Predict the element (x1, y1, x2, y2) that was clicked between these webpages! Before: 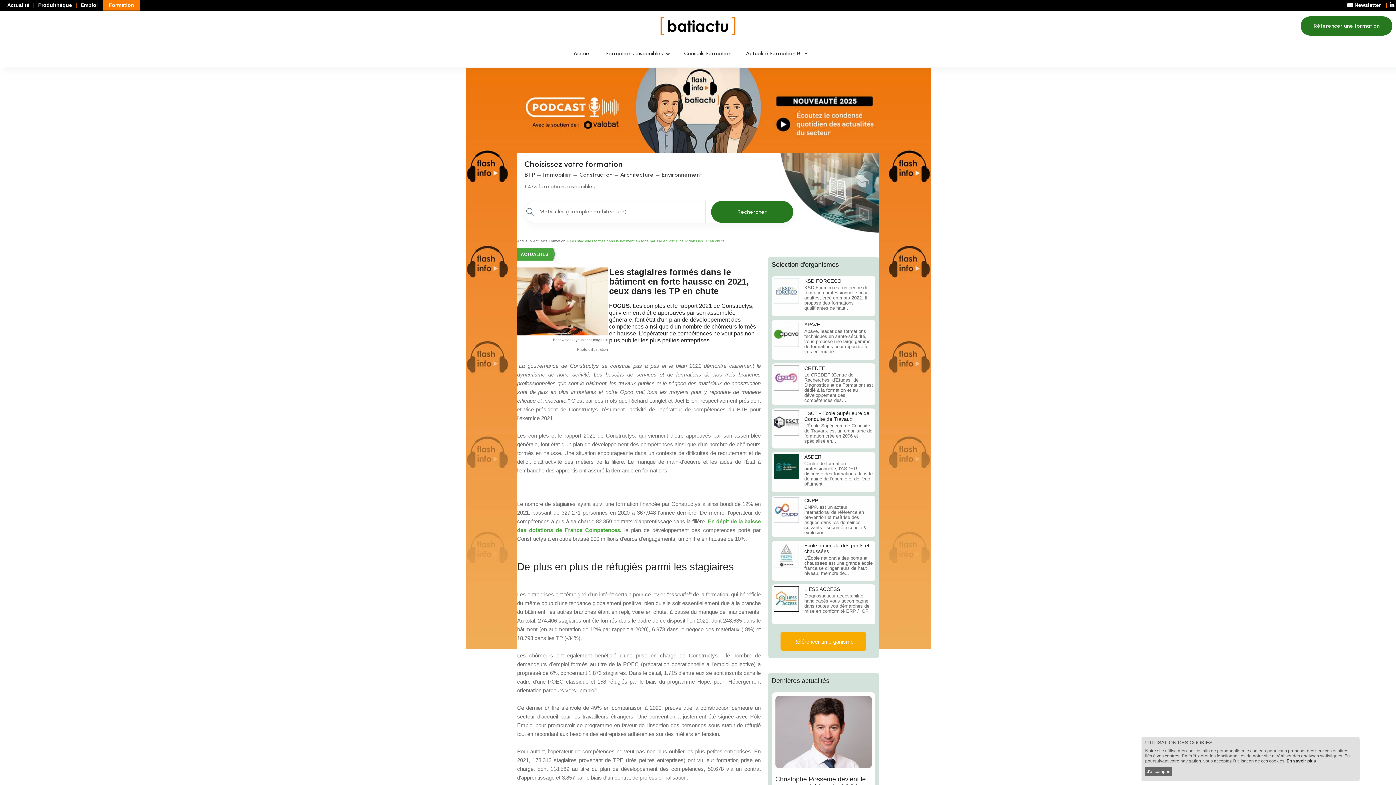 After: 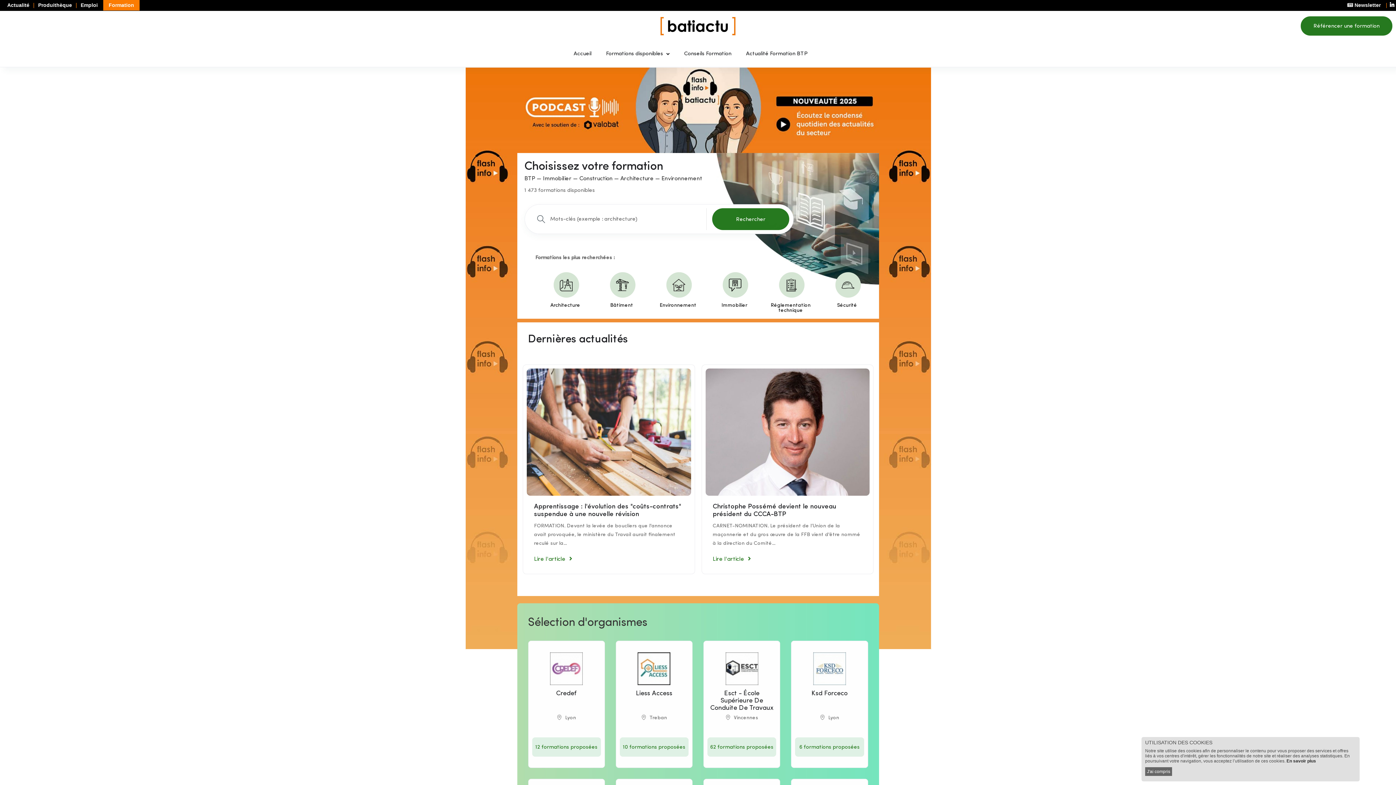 Action: label: Accueil bbox: (517, 239, 529, 243)